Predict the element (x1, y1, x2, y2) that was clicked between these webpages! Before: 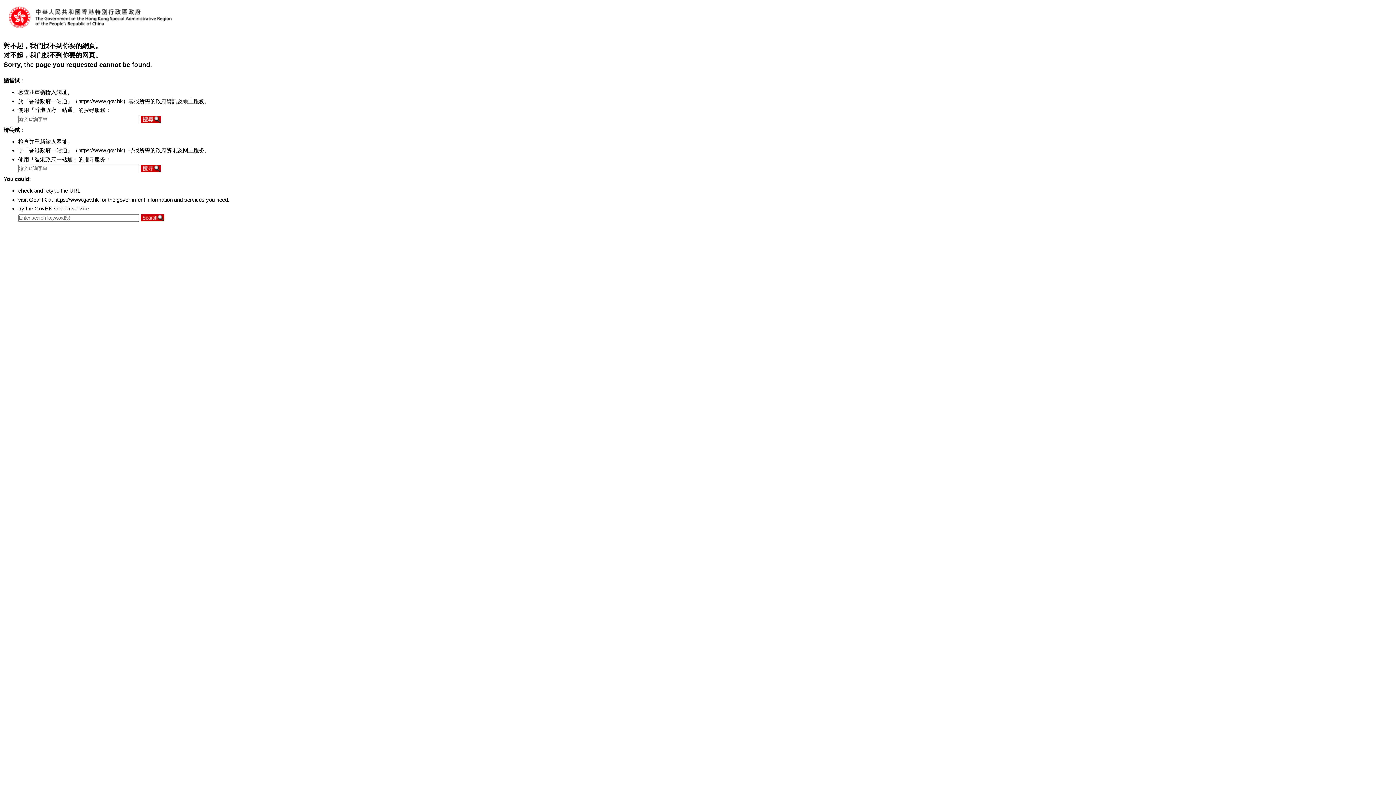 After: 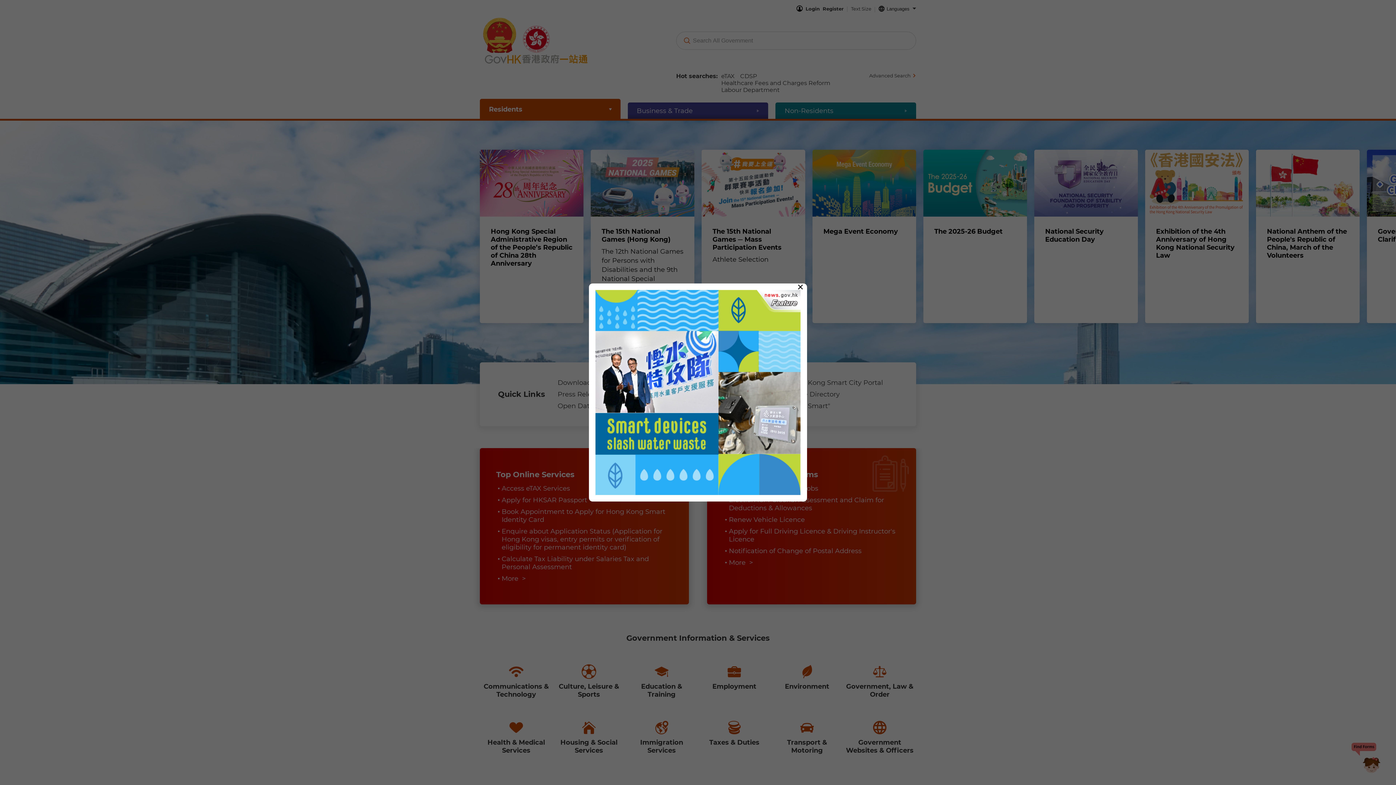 Action: label: https://www.gov.hk bbox: (54, 196, 98, 202)